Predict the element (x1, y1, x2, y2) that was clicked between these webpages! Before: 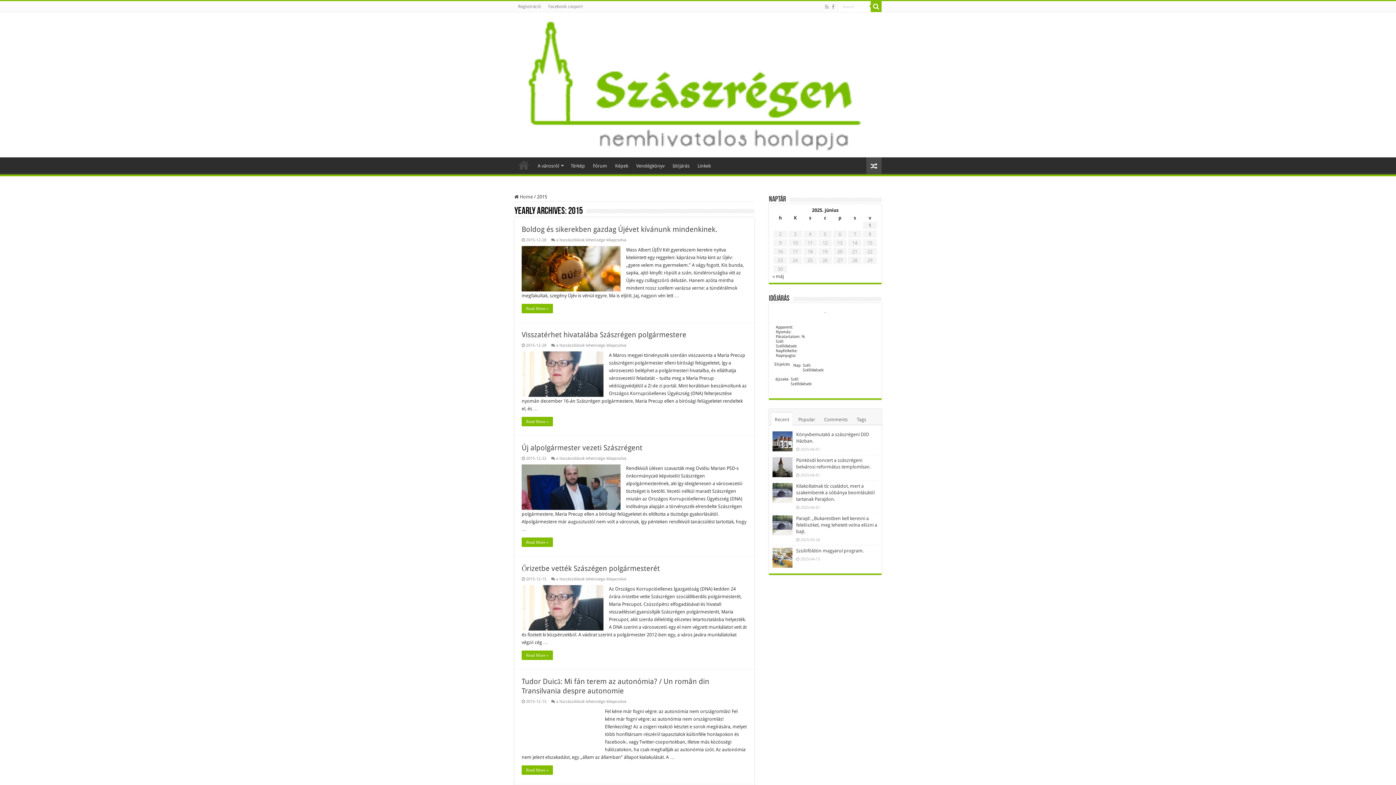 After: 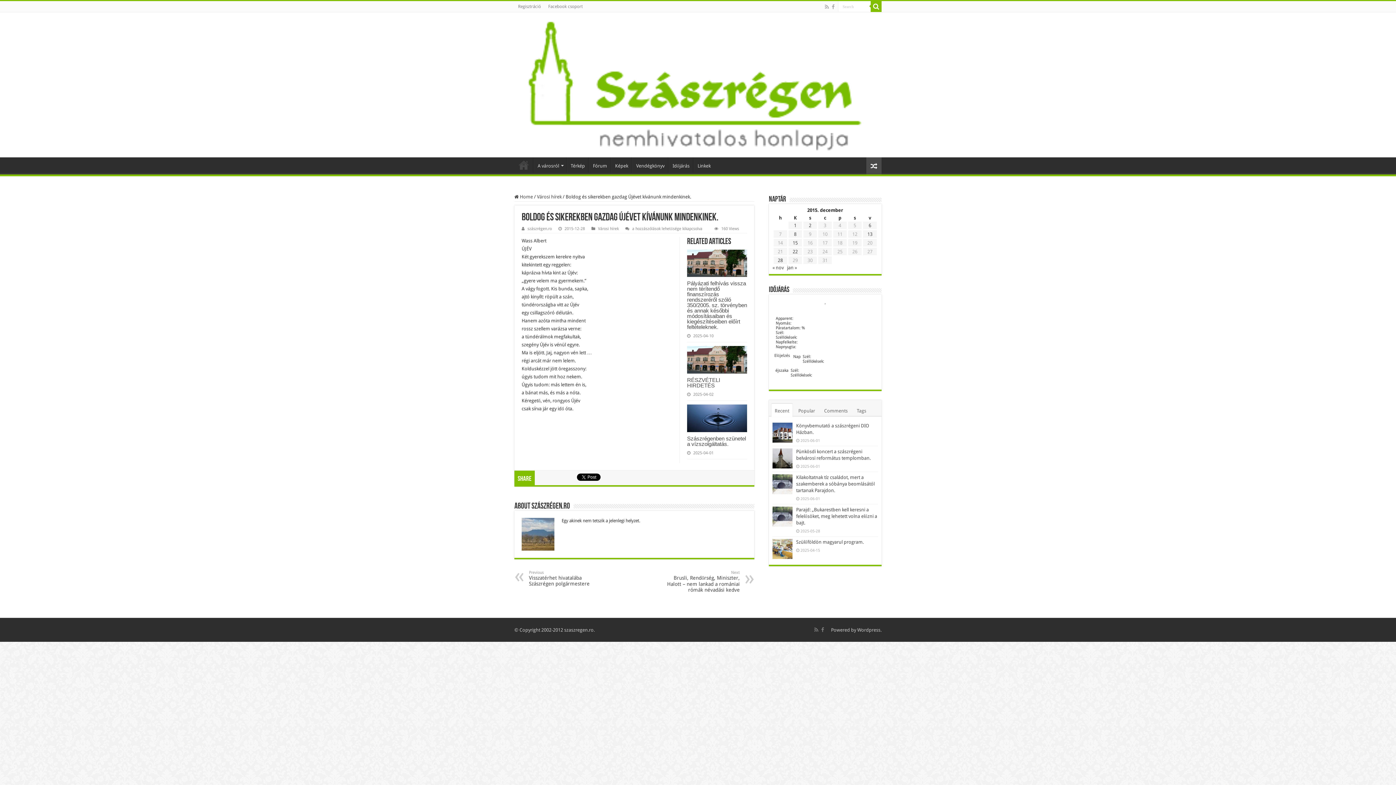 Action: bbox: (521, 246, 620, 291) label:  